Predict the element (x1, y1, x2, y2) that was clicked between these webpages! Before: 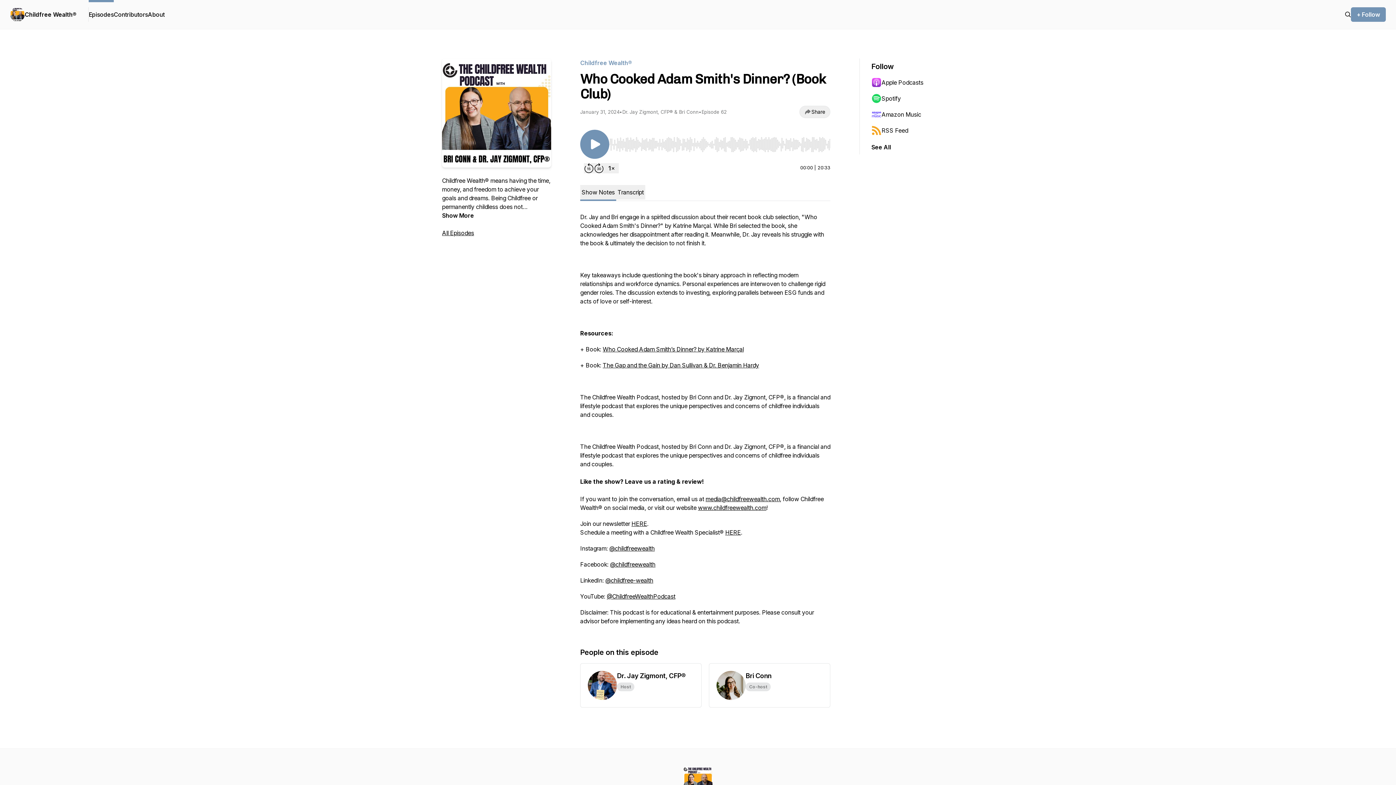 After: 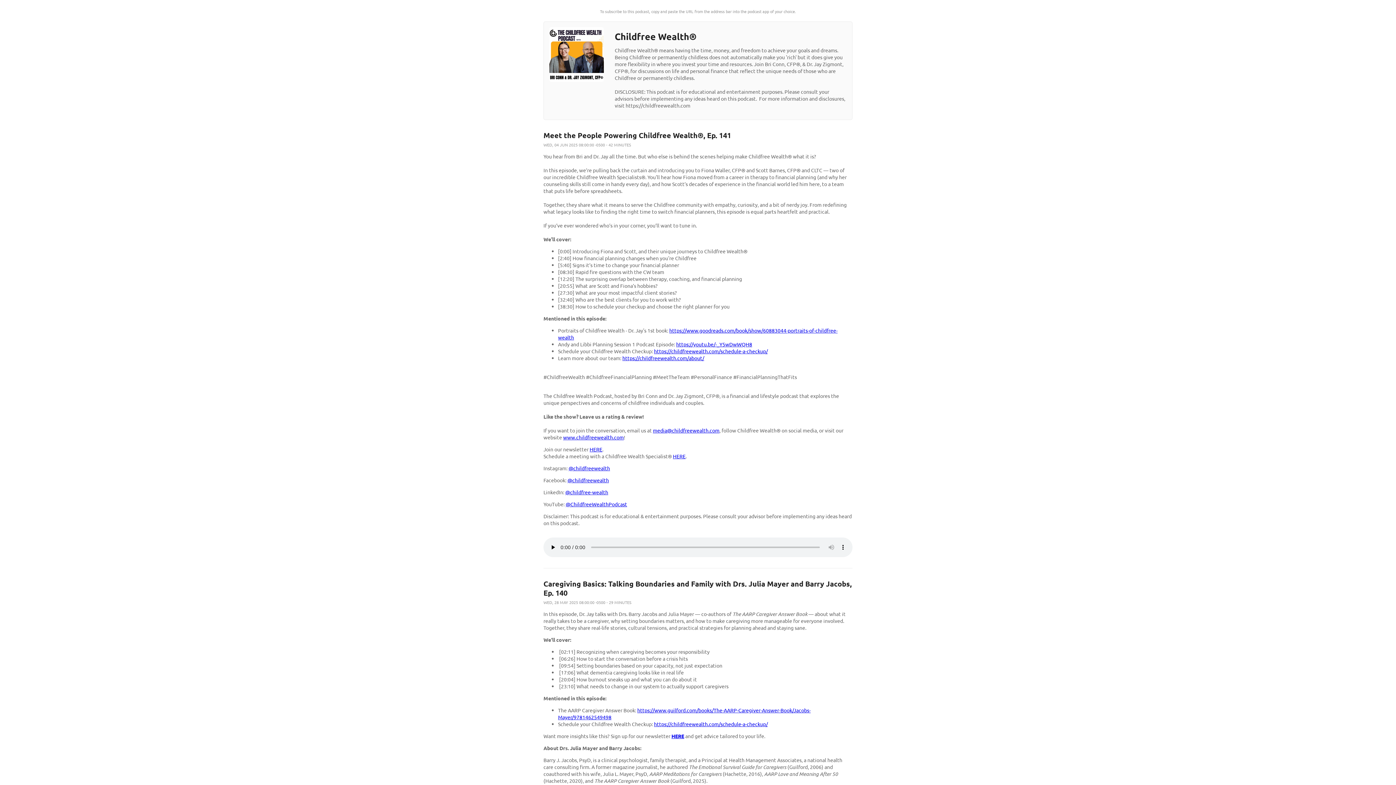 Action: label: RSS Feed bbox: (871, 122, 942, 138)